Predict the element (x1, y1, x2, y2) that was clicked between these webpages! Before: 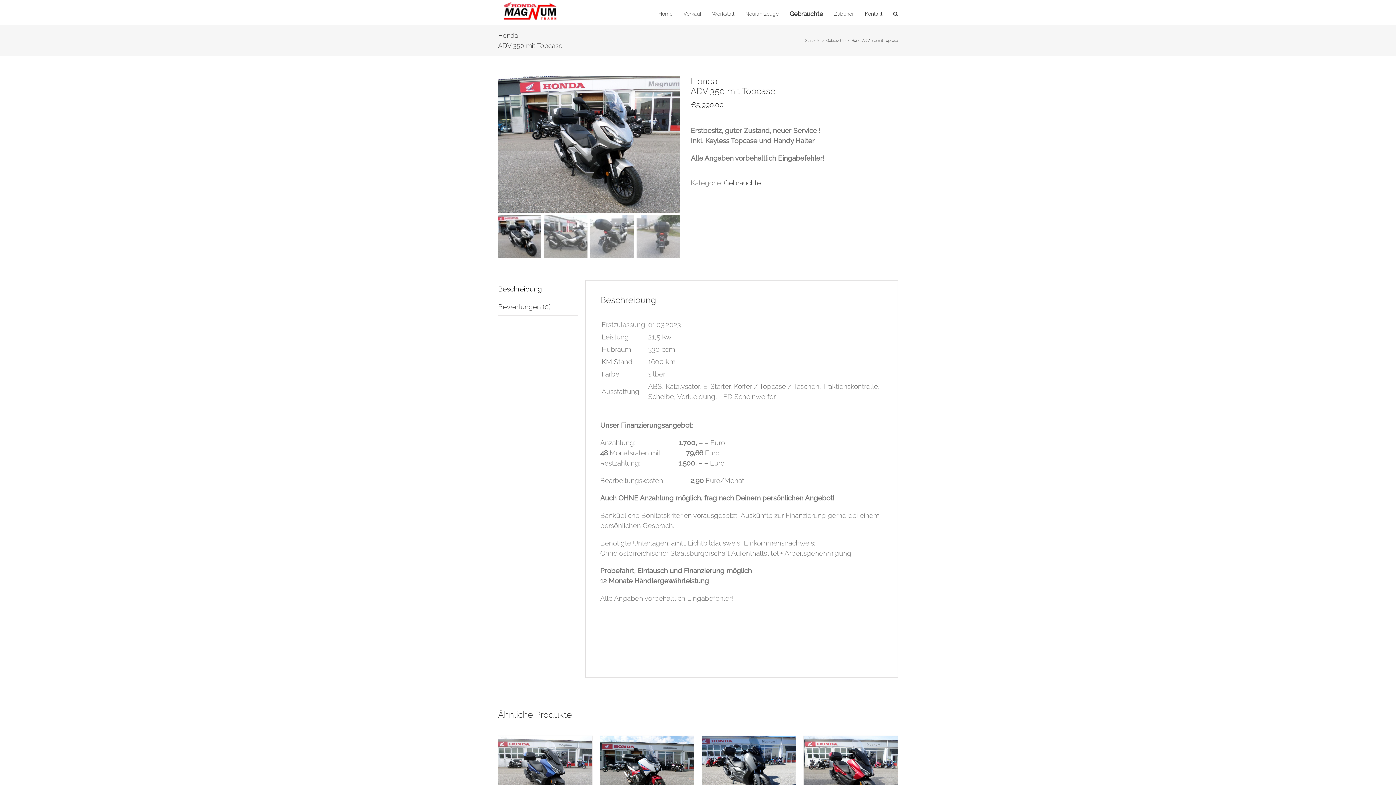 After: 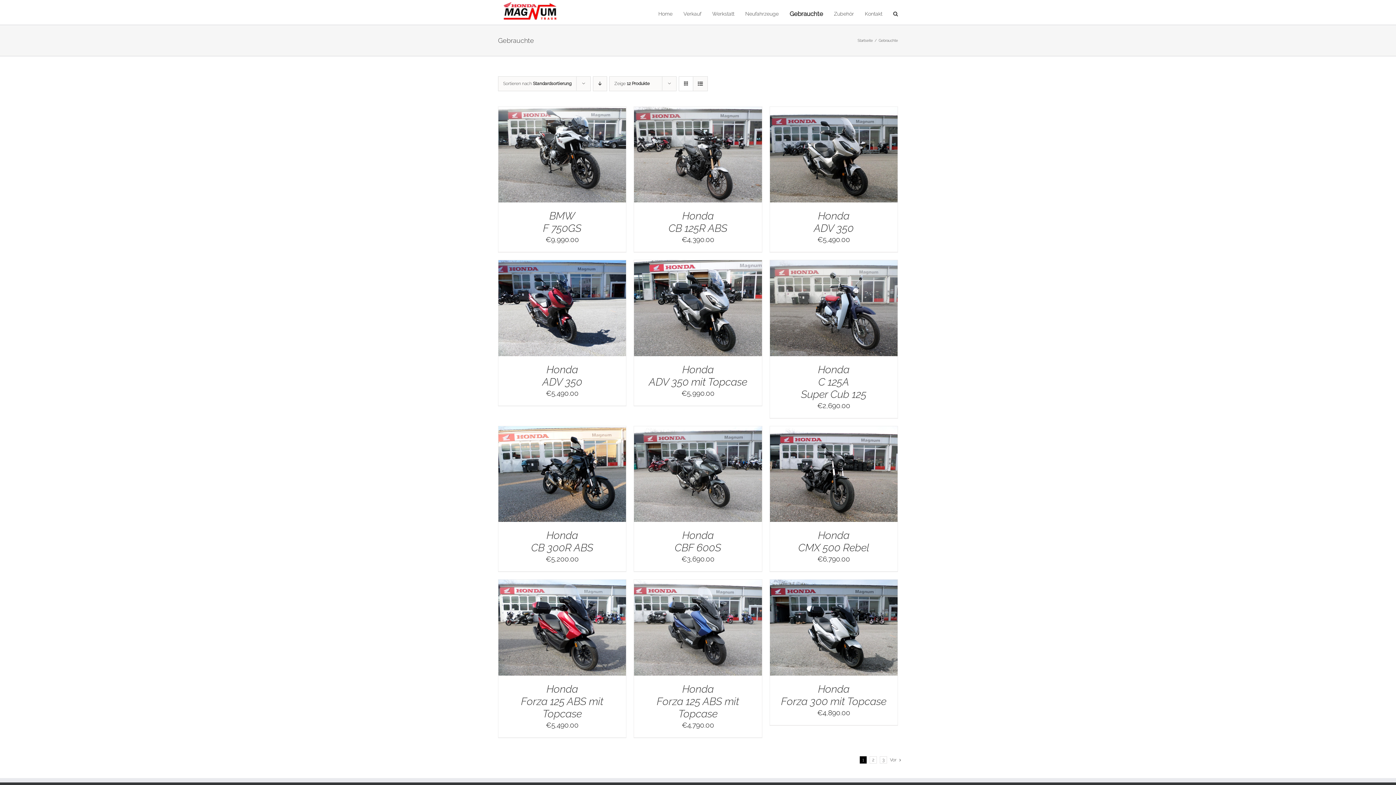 Action: bbox: (826, 38, 845, 42) label: Gebrauchte